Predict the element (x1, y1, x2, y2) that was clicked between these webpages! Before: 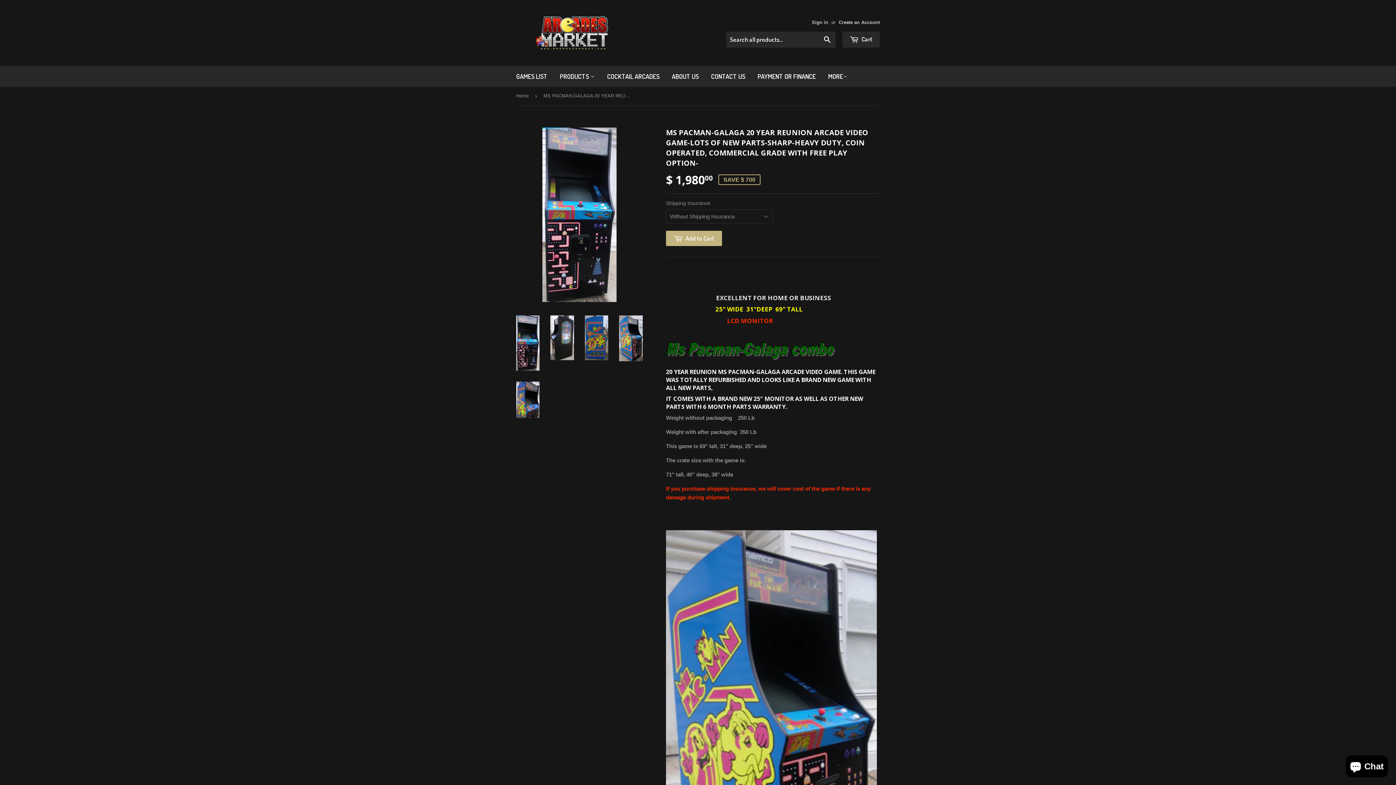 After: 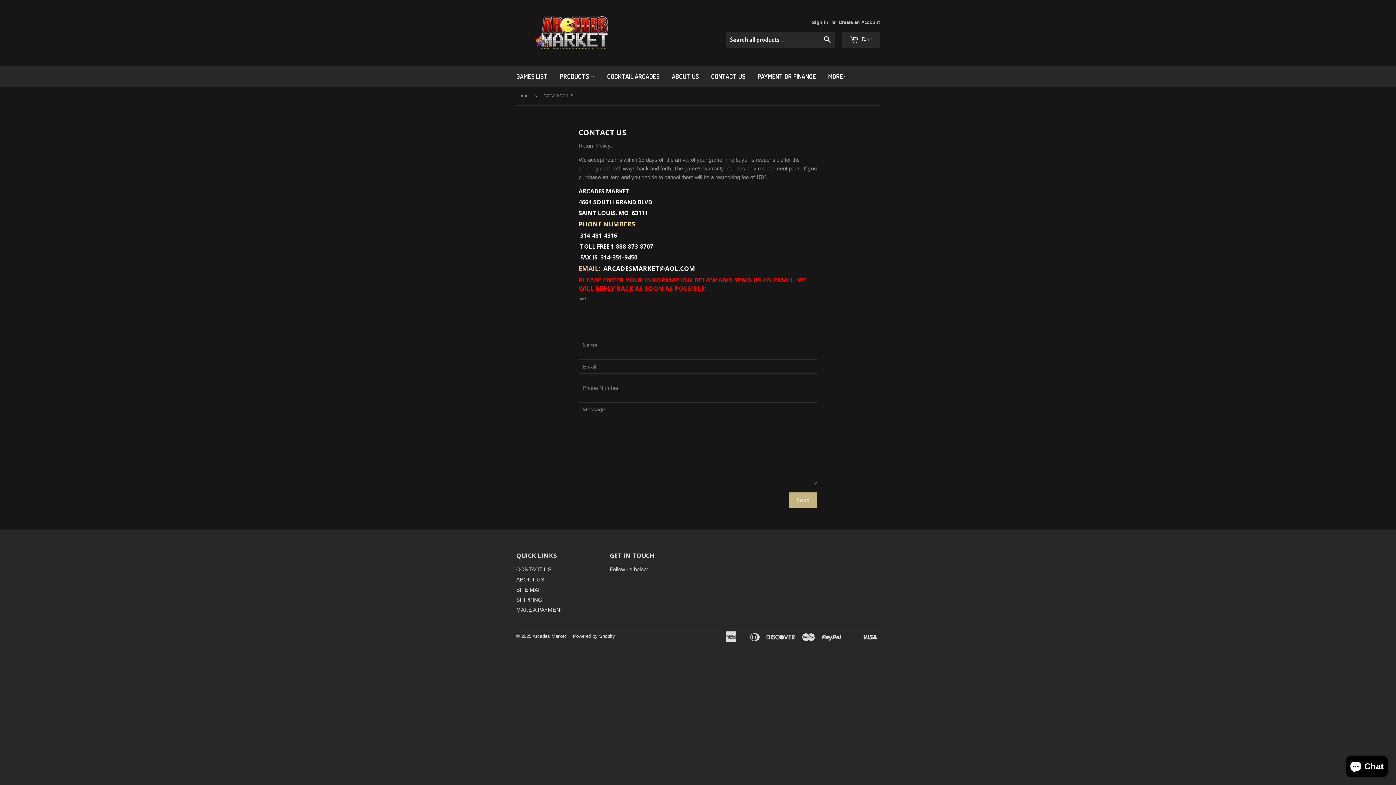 Action: bbox: (705, 65, 750, 86) label: CONTACT US